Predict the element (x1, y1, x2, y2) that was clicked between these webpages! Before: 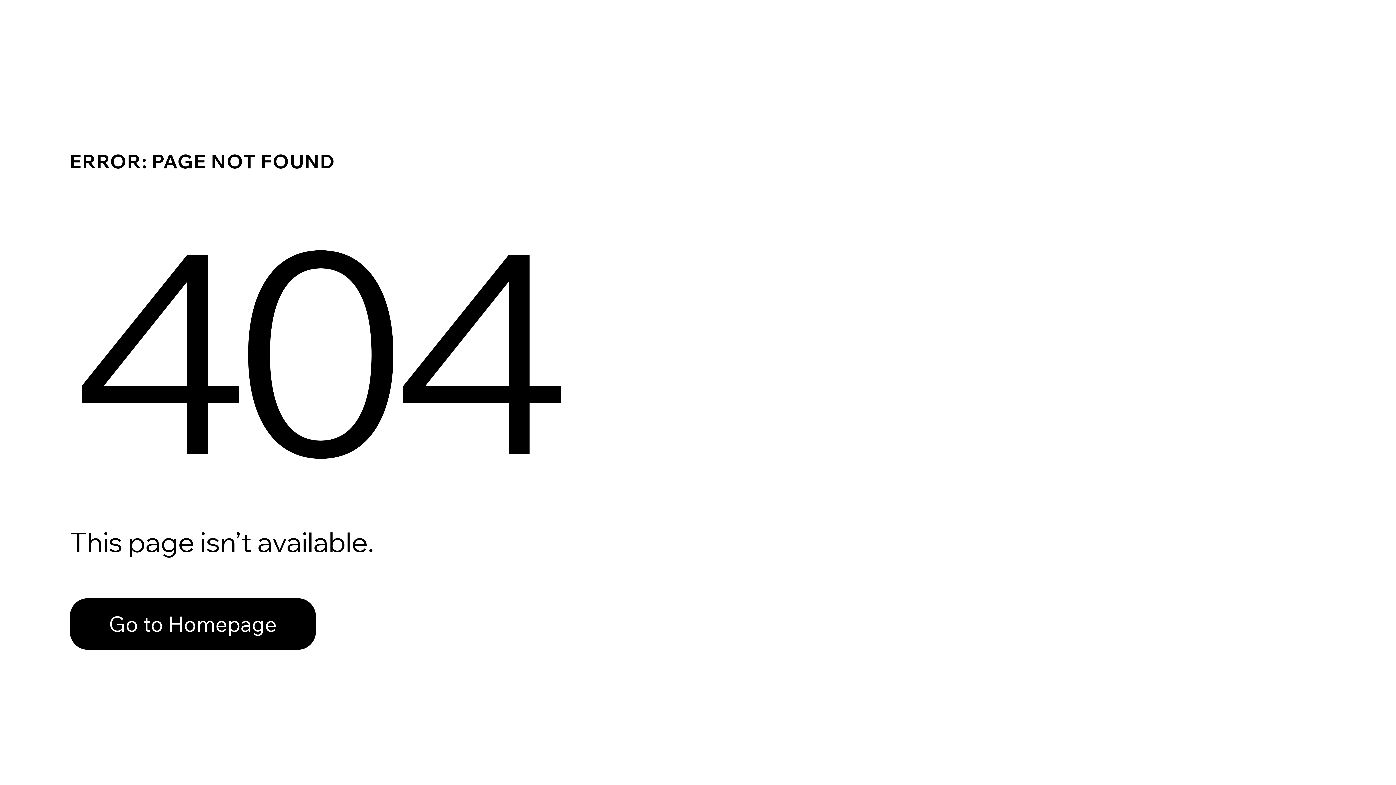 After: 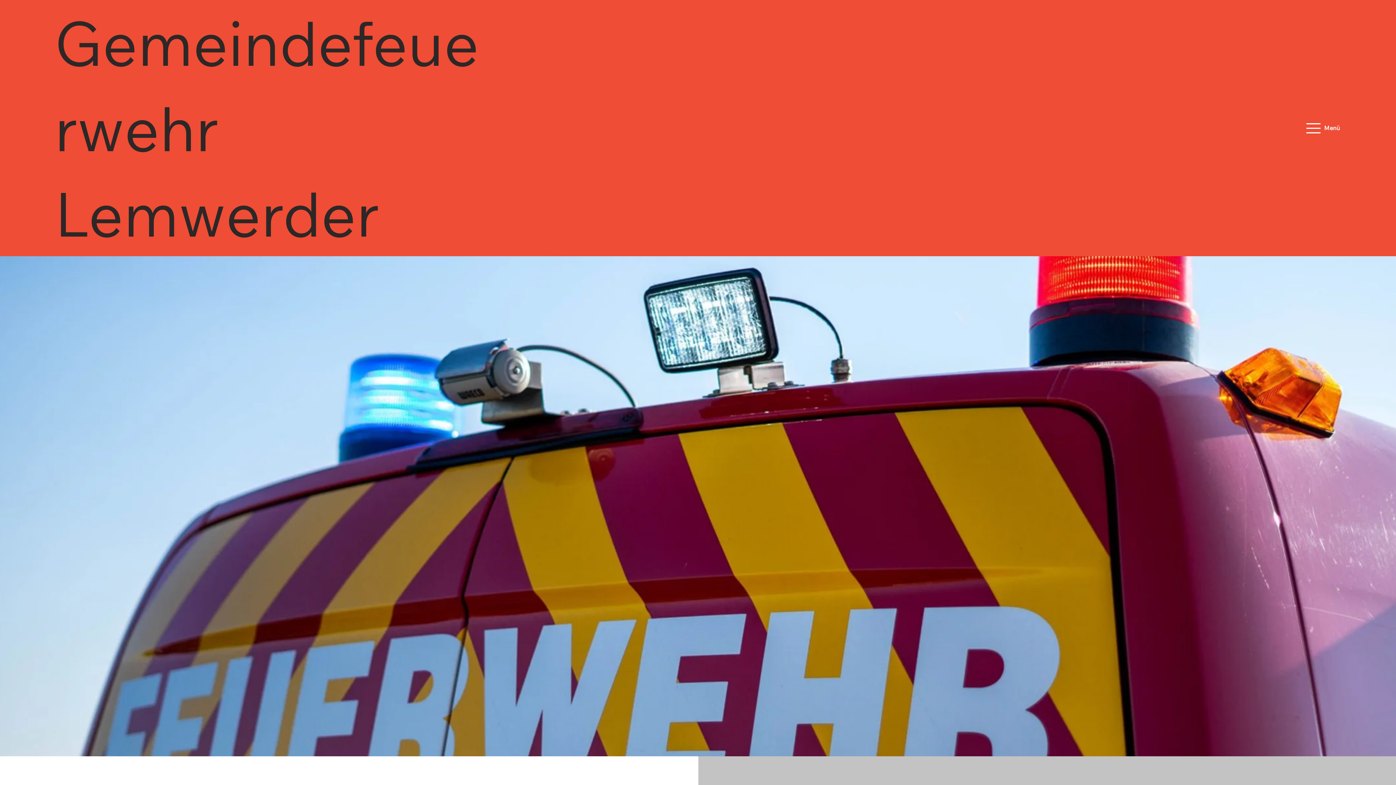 Action: bbox: (69, 598, 316, 650) label: Go to Homepage